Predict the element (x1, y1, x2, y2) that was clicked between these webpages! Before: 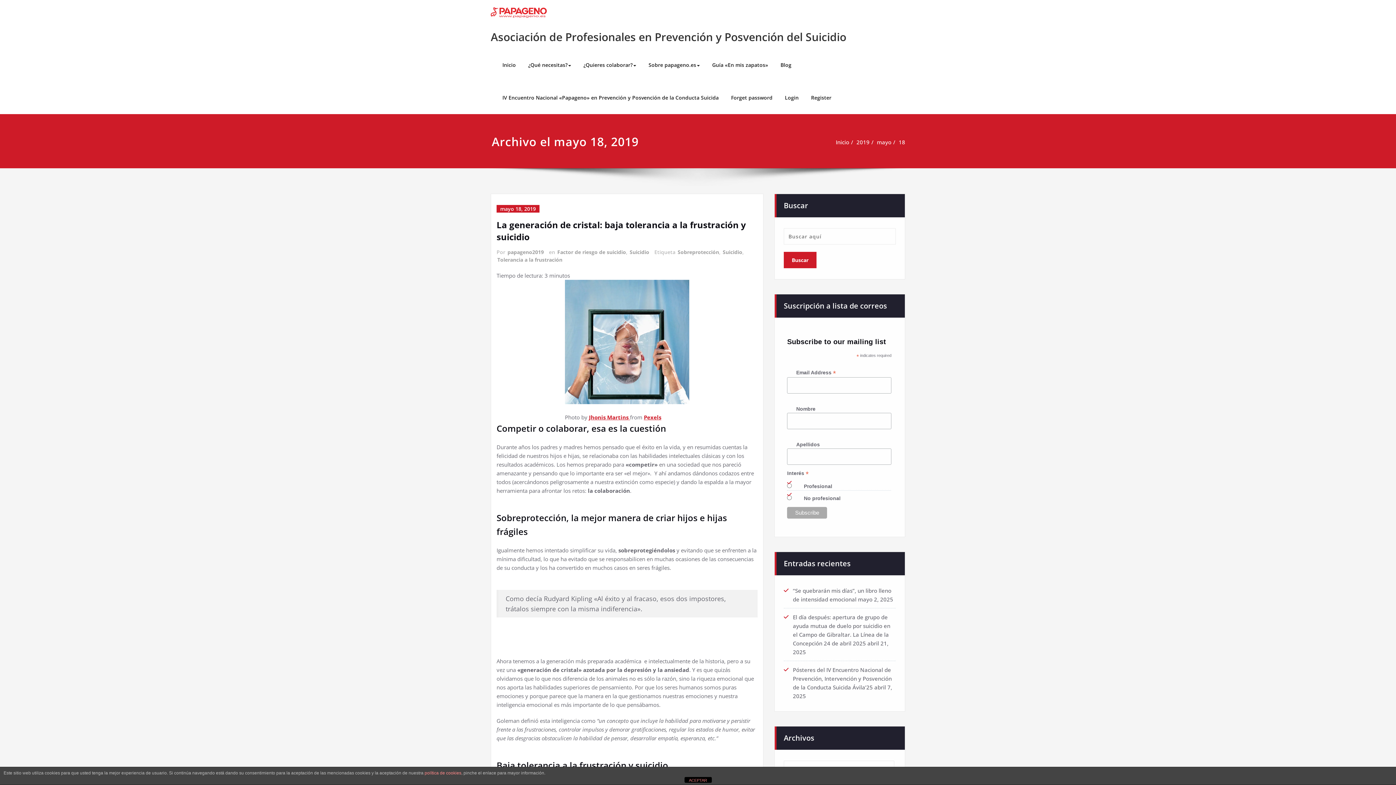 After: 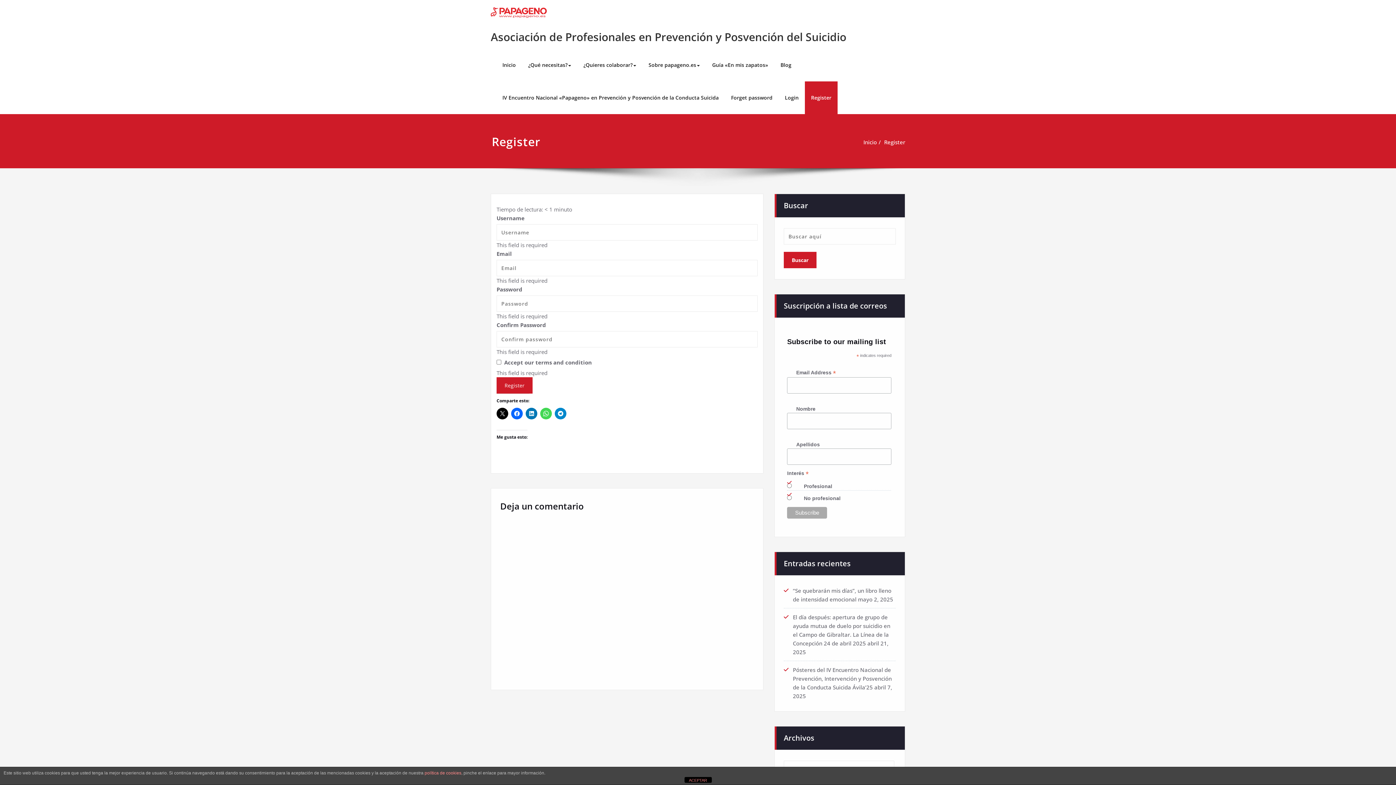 Action: label: Register bbox: (805, 81, 837, 114)